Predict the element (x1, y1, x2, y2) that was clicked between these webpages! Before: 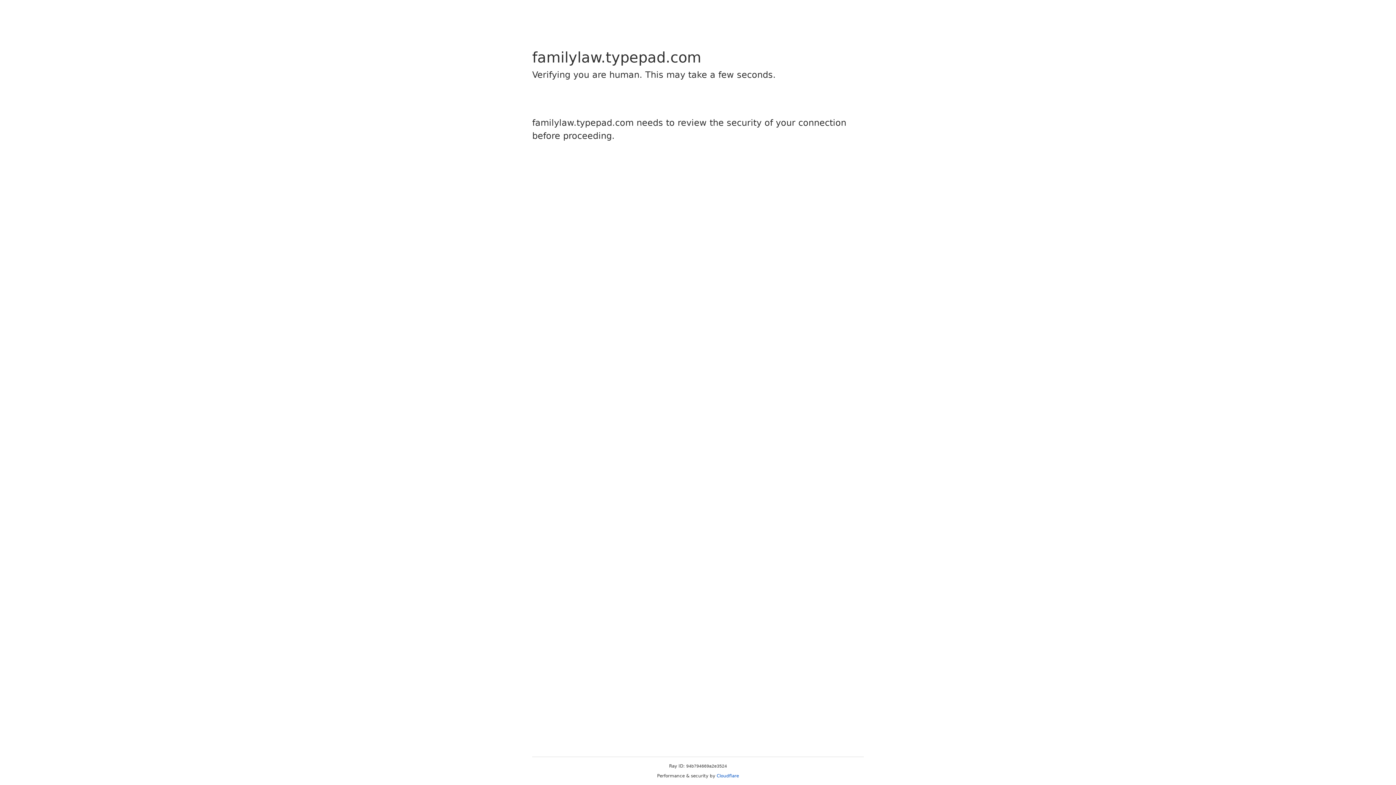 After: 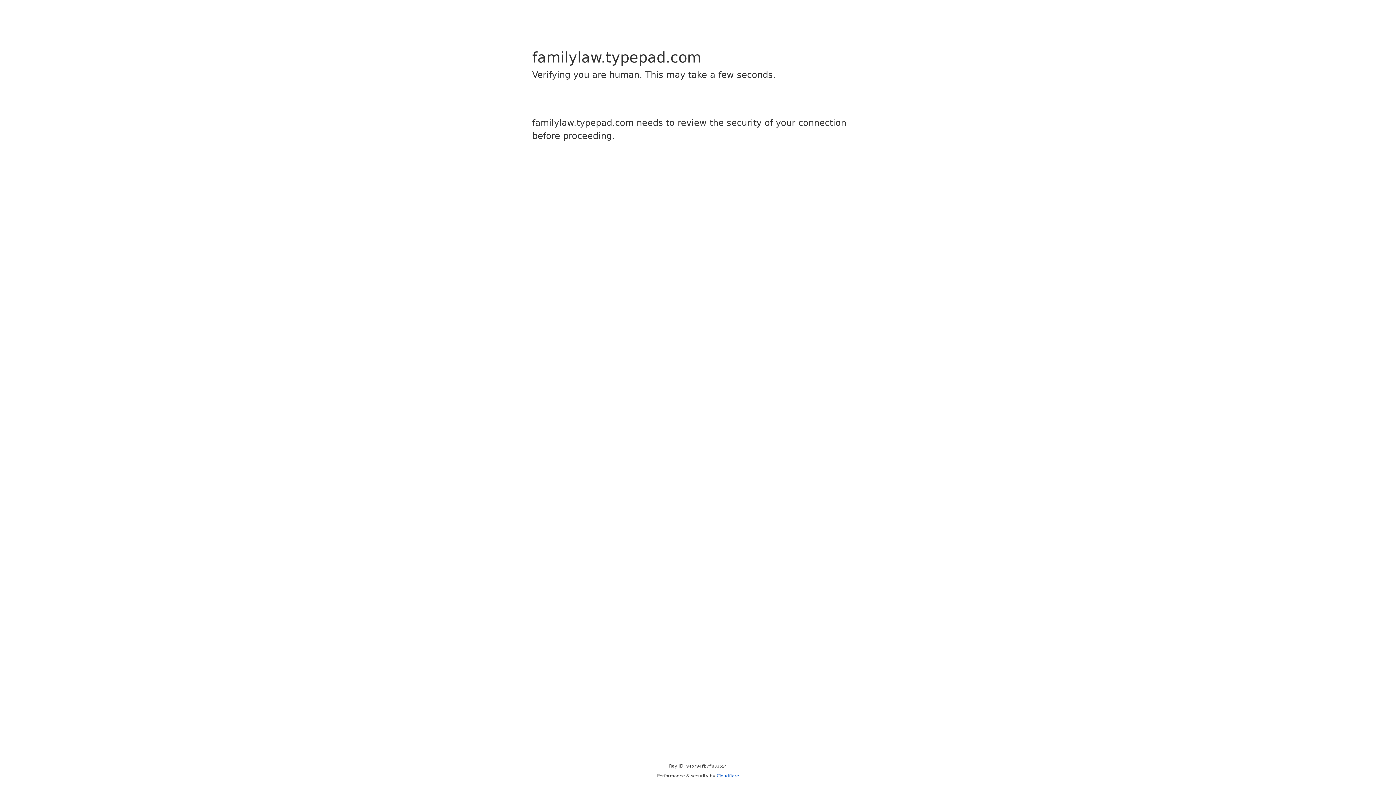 Action: bbox: (716, 773, 739, 778) label: Cloudflare